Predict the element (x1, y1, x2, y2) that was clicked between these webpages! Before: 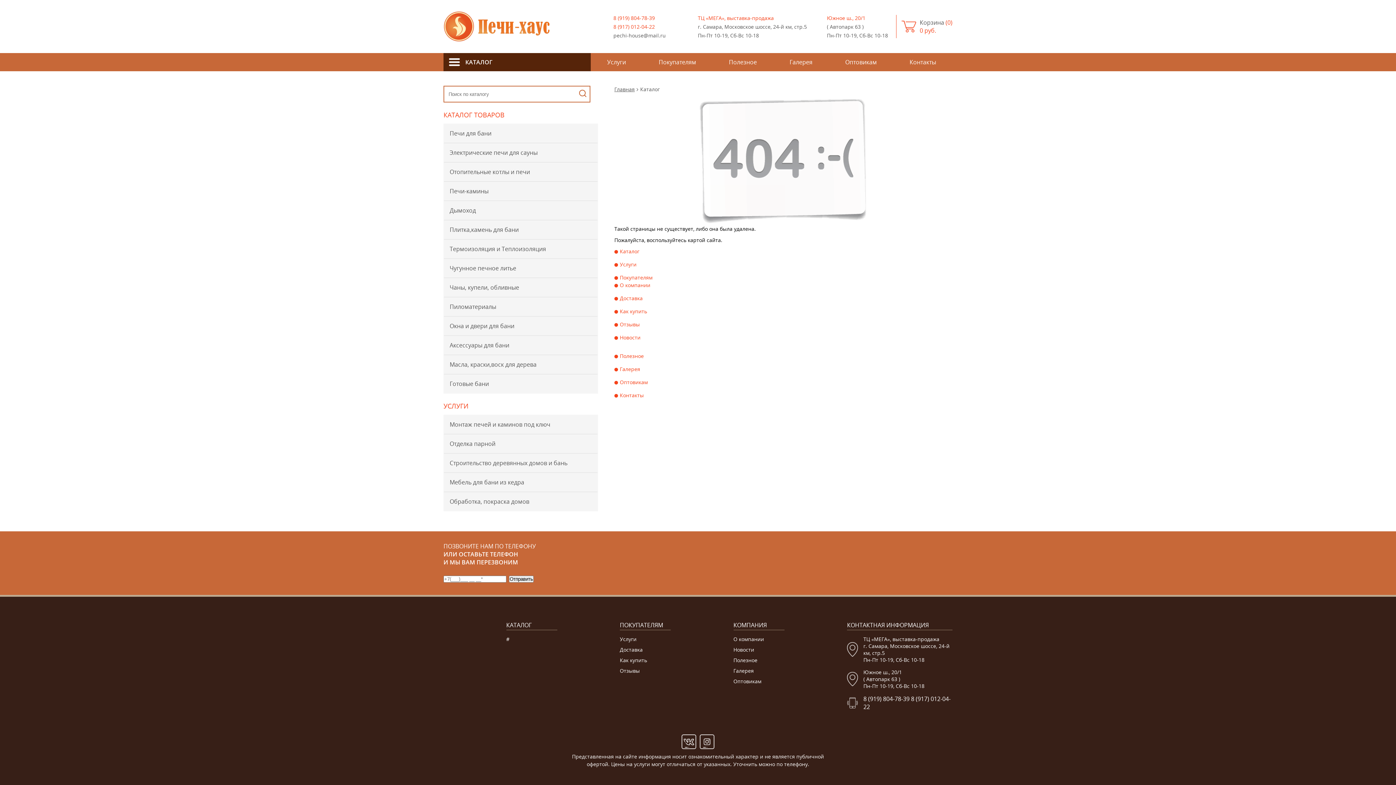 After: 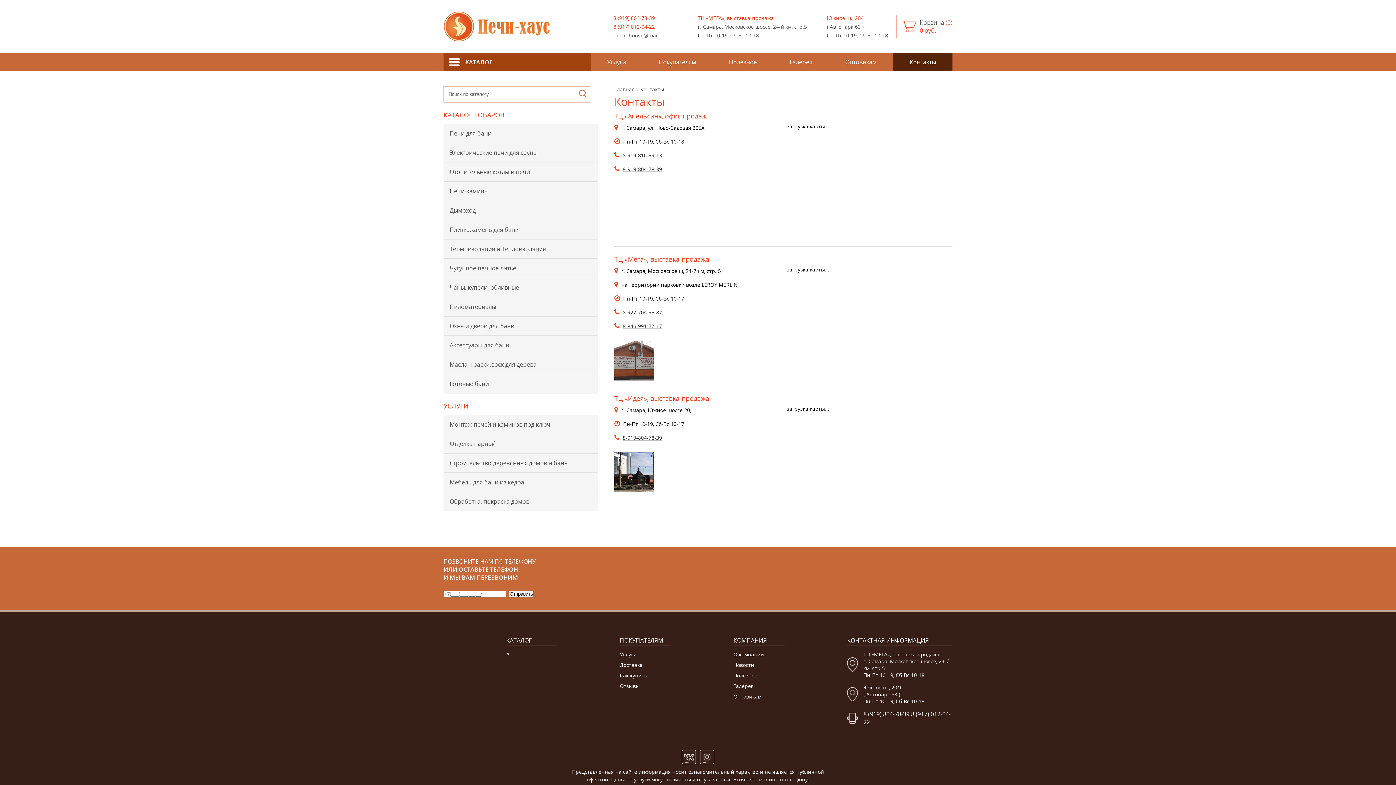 Action: bbox: (893, 53, 952, 71) label: Контакты